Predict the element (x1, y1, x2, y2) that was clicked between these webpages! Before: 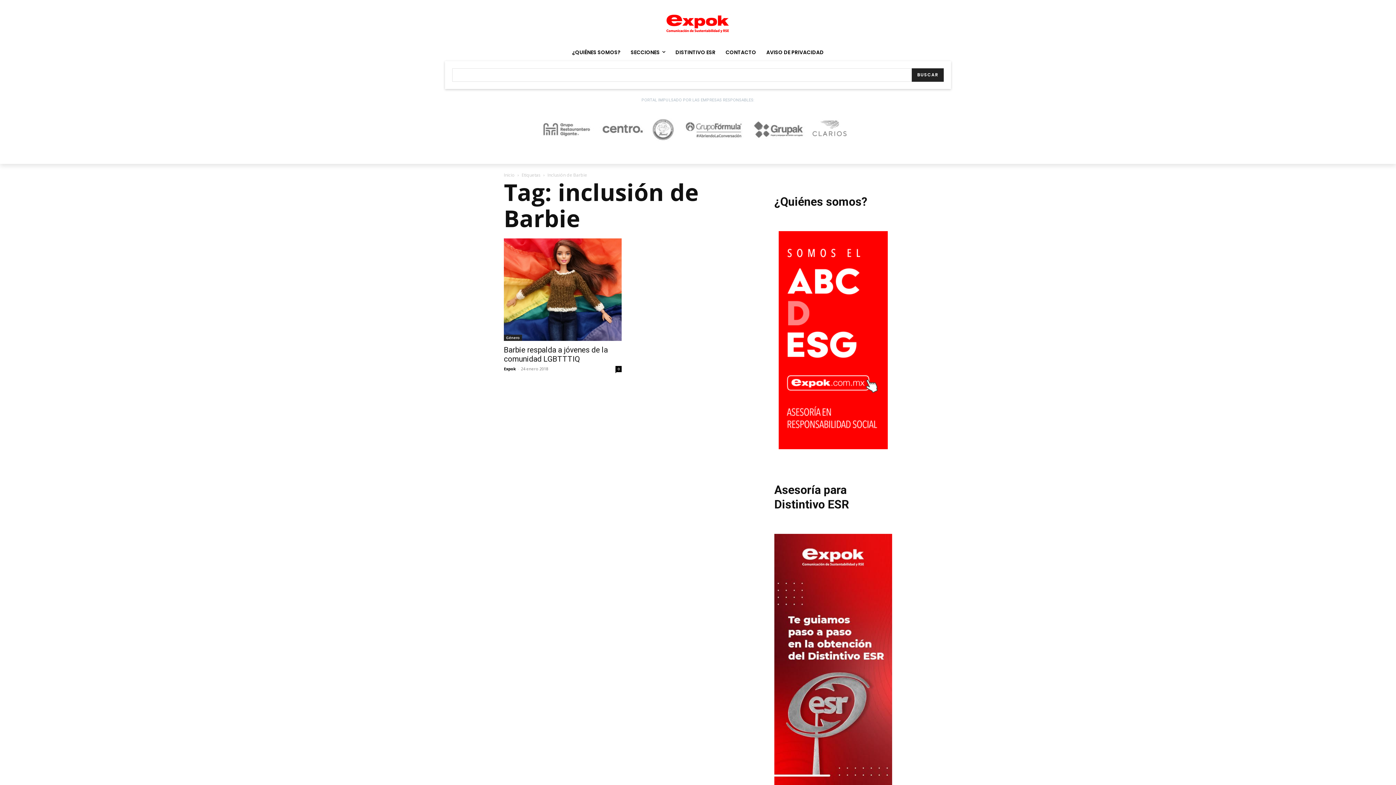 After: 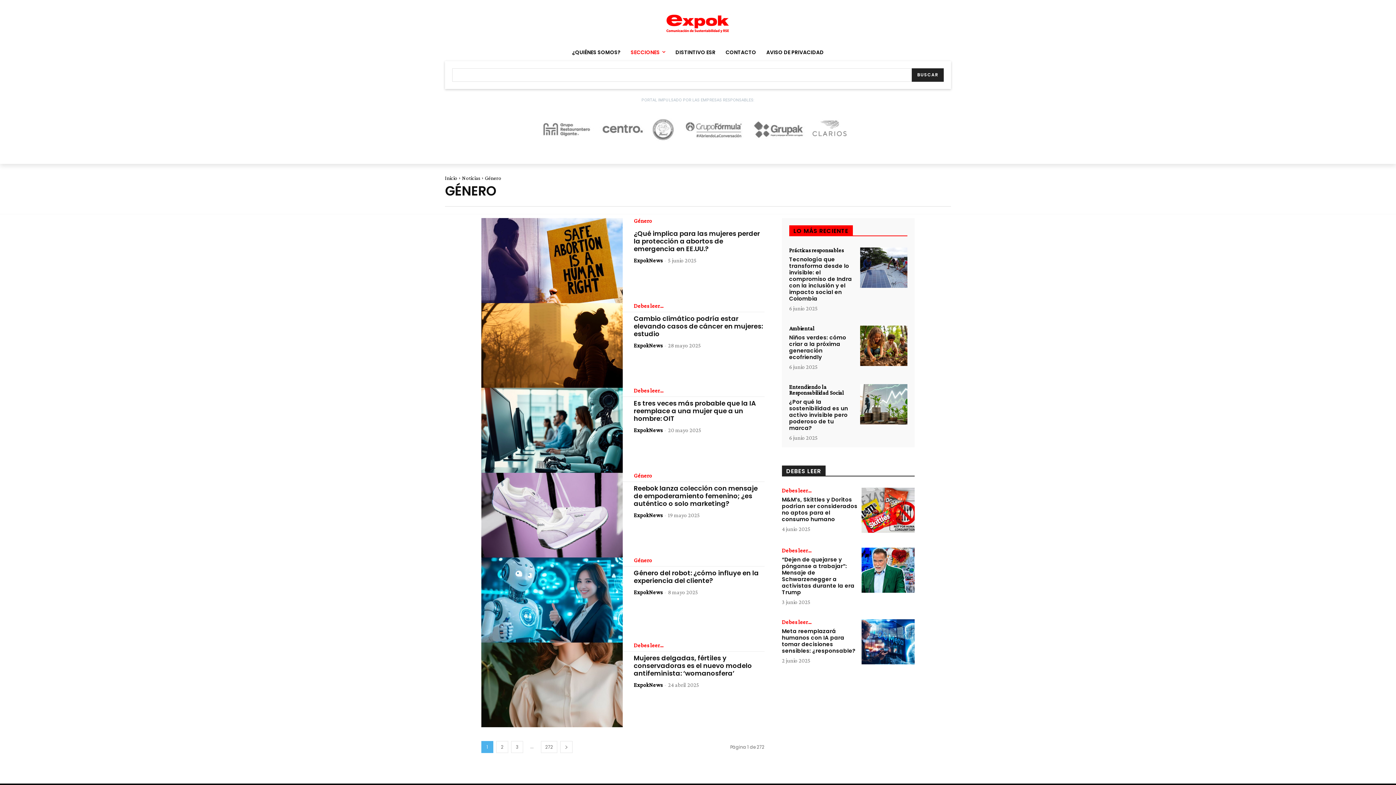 Action: bbox: (504, 334, 522, 341) label: Género